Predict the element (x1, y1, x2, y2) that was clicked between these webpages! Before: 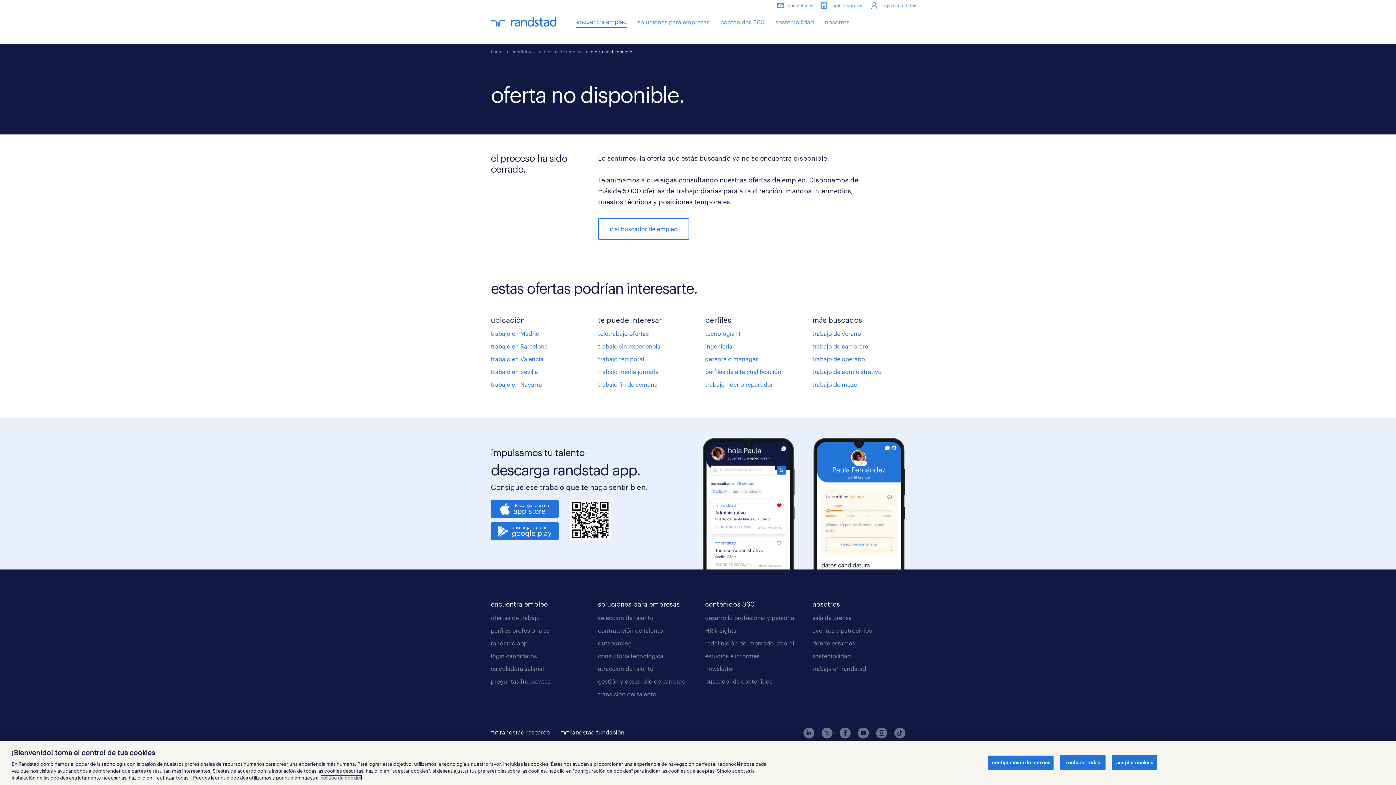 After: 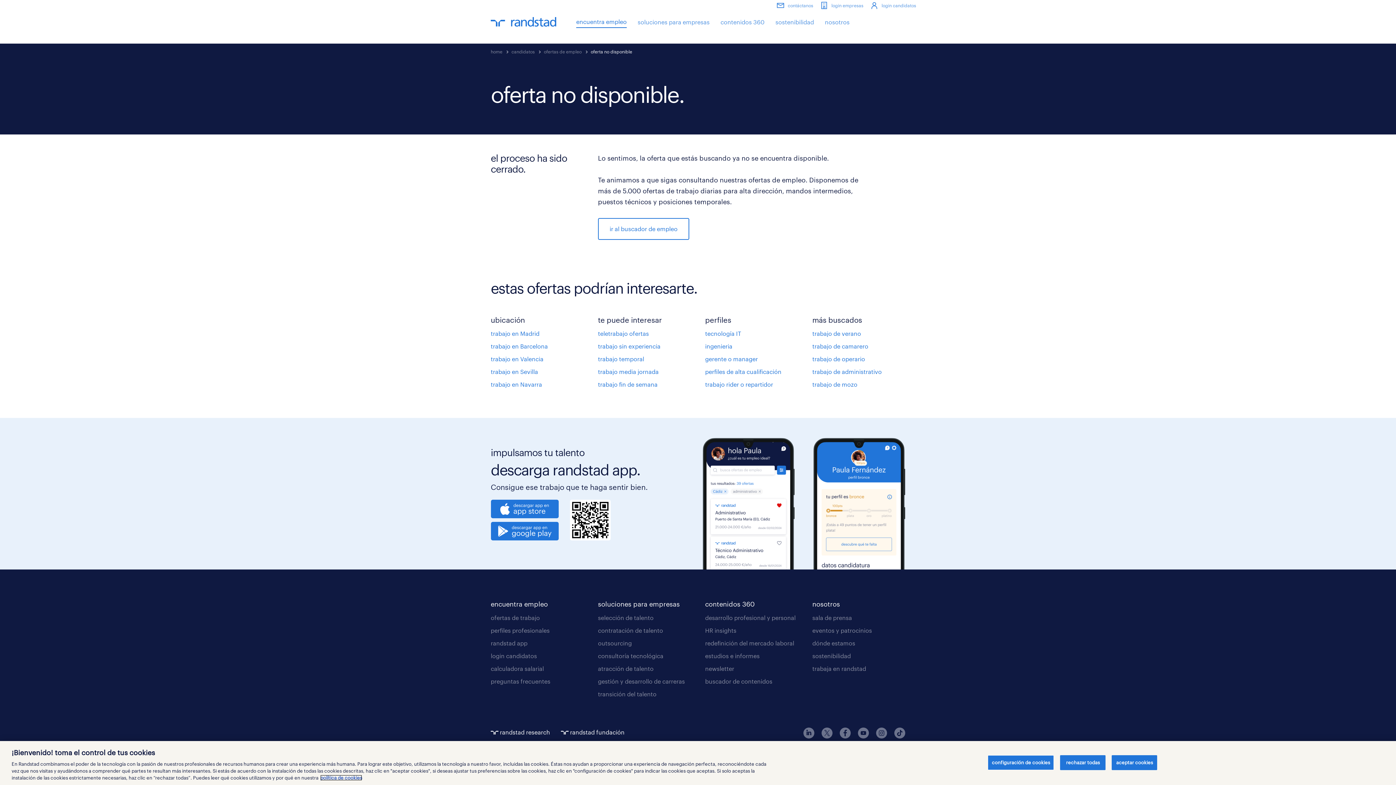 Action: label: Más información sobre su privacidad, se abre en una nueva pestaña bbox: (320, 775, 362, 781)